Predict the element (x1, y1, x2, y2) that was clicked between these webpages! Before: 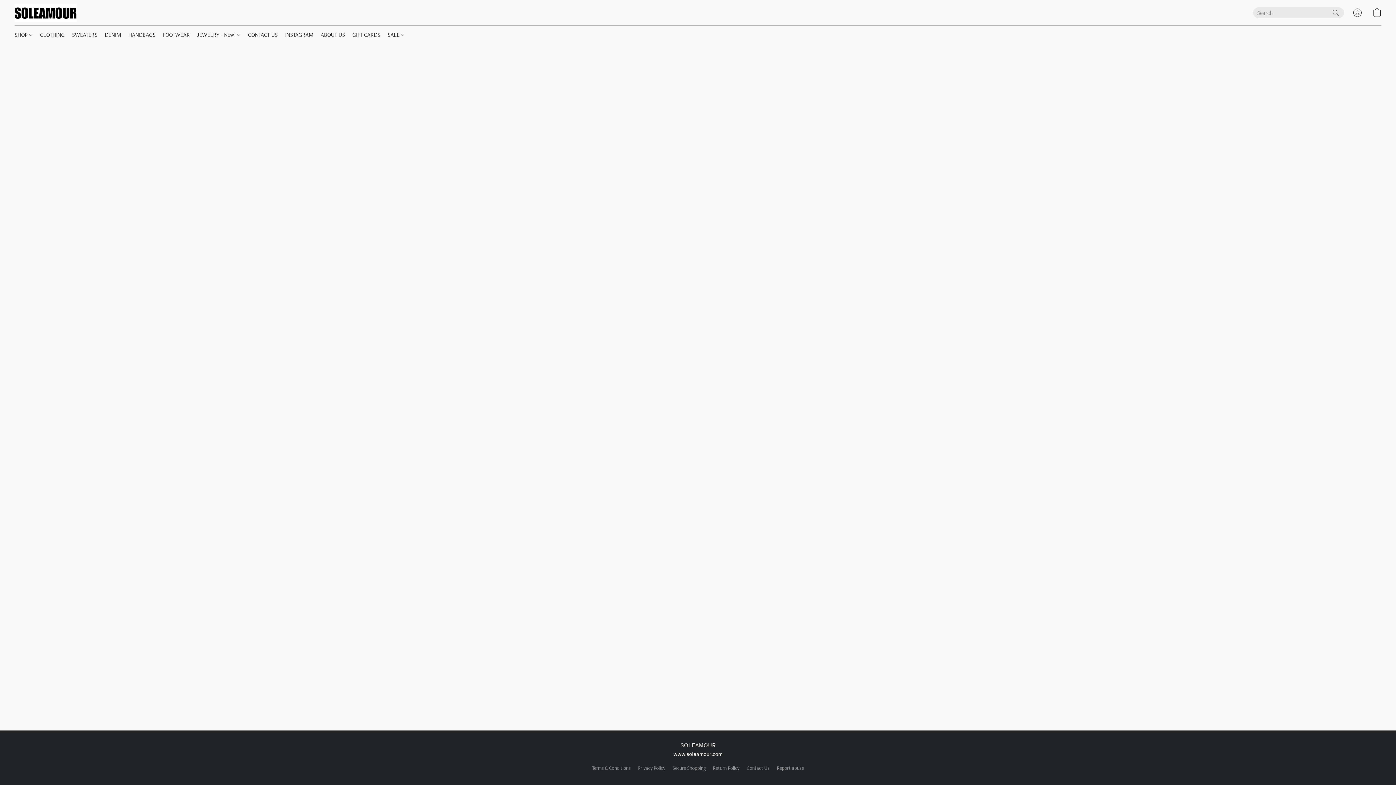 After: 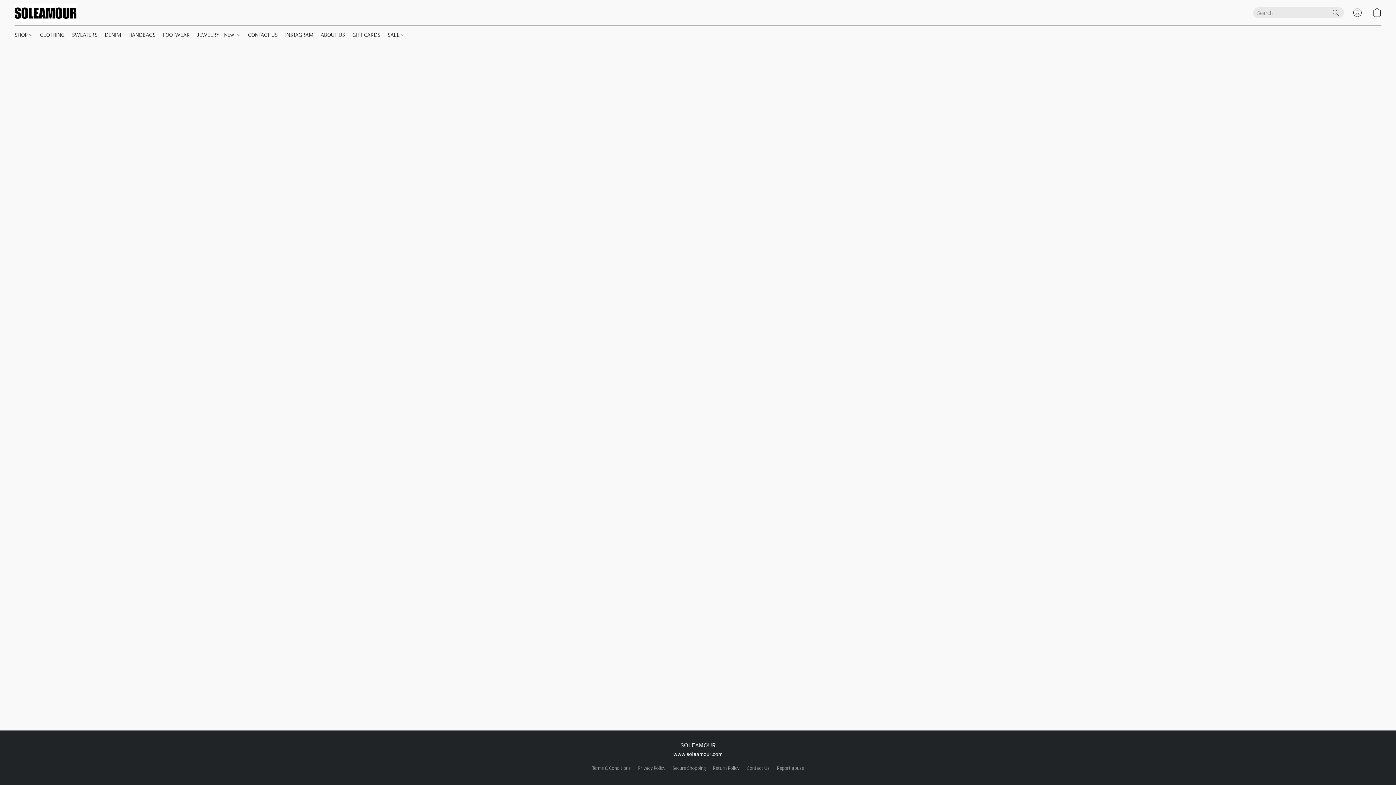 Action: bbox: (159, 27, 193, 41) label: FOOTWEAR